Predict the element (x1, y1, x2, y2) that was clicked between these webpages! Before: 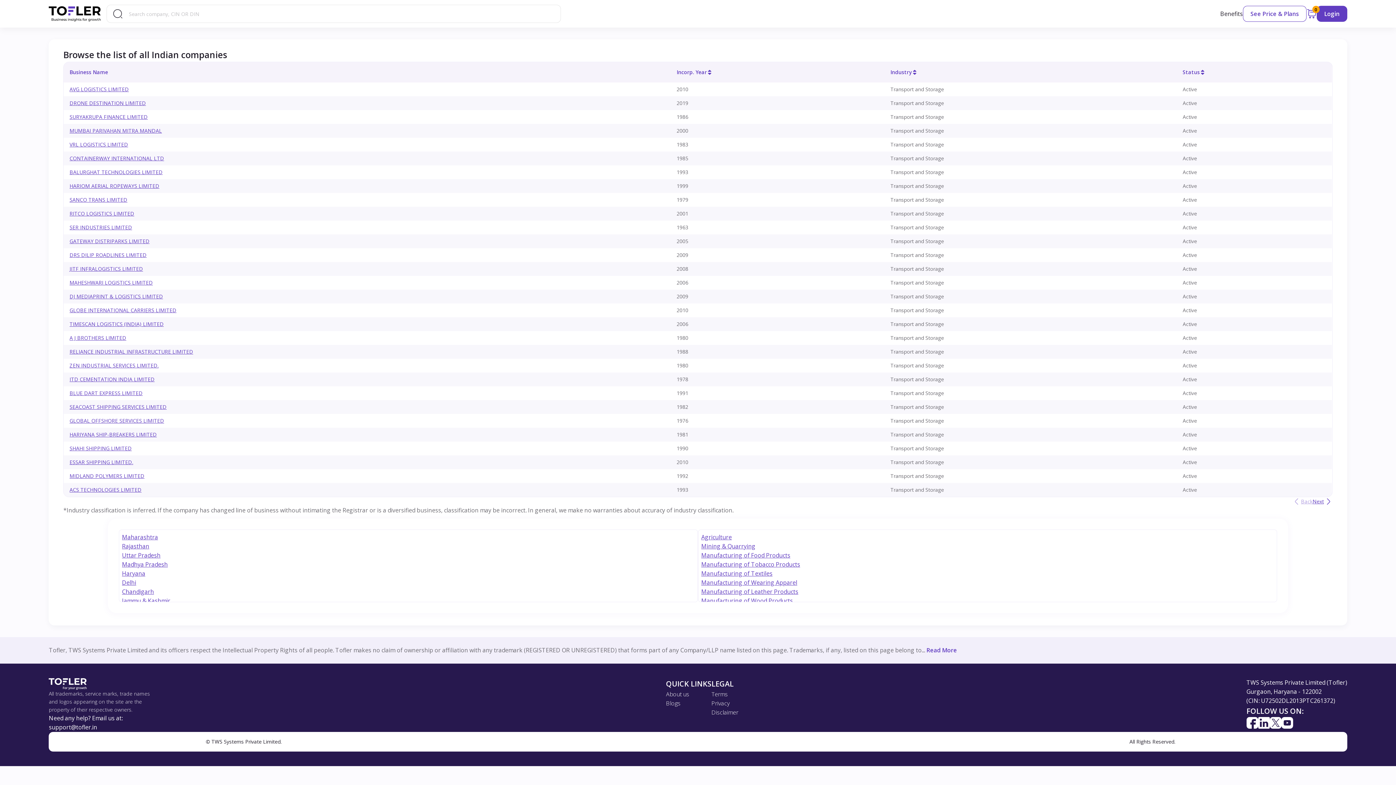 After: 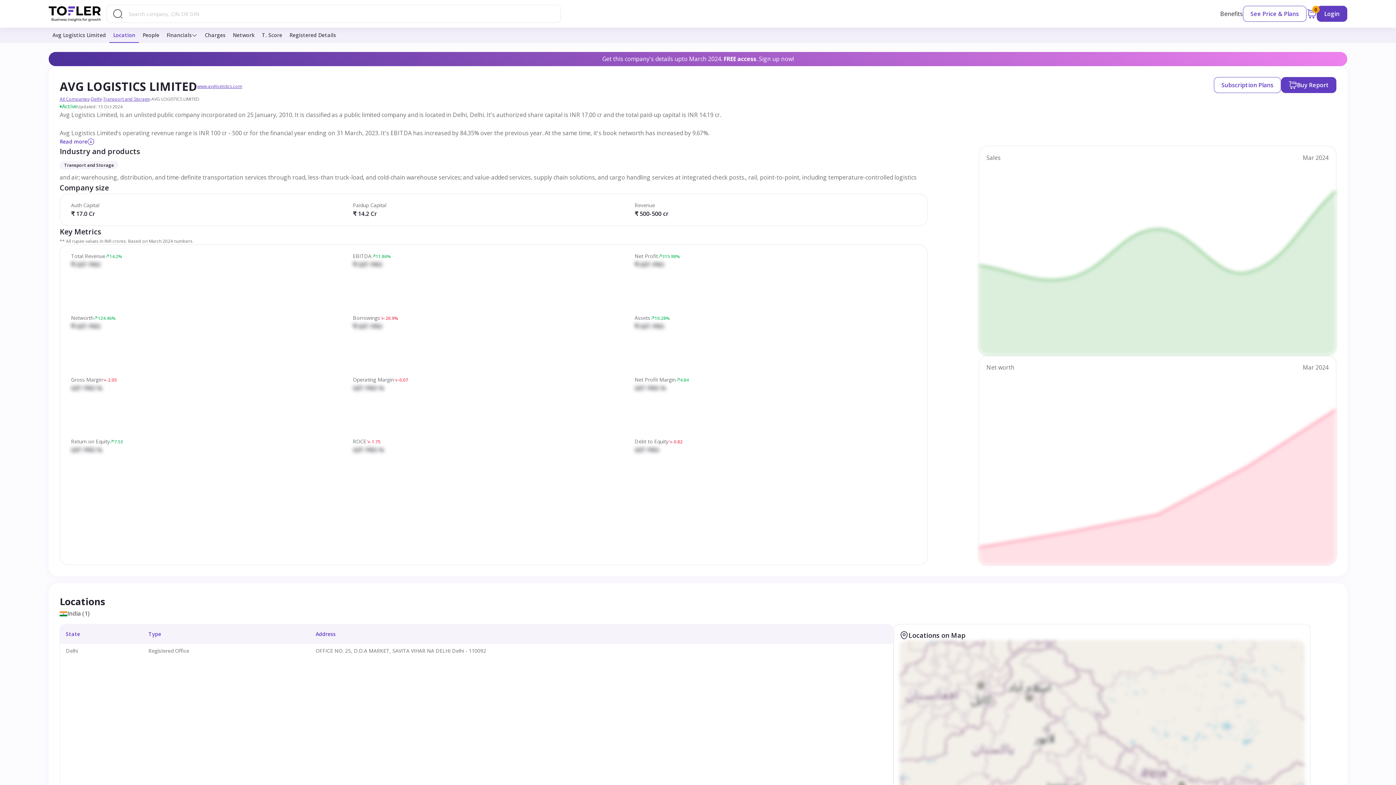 Action: label: AVG LOGISTICS LIMITED bbox: (69, 85, 128, 92)